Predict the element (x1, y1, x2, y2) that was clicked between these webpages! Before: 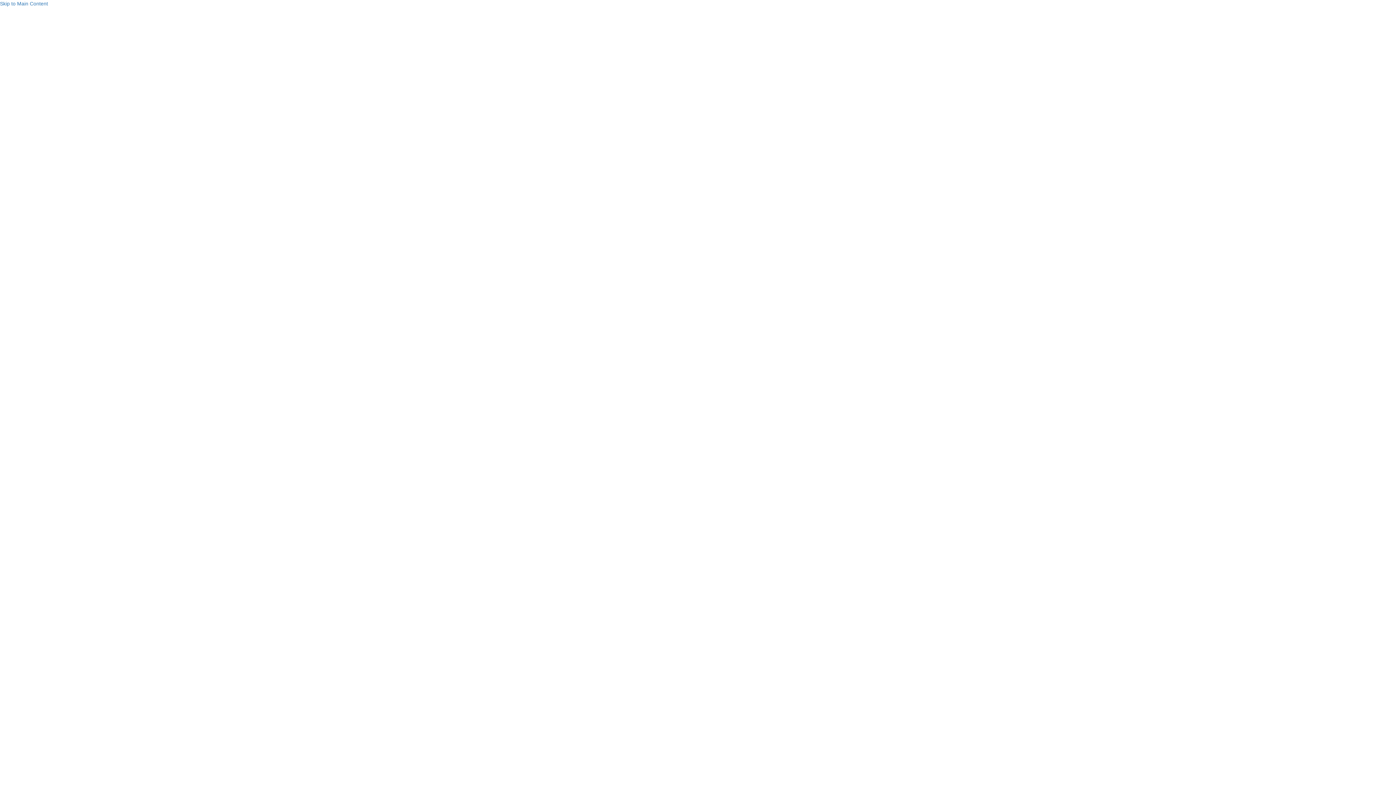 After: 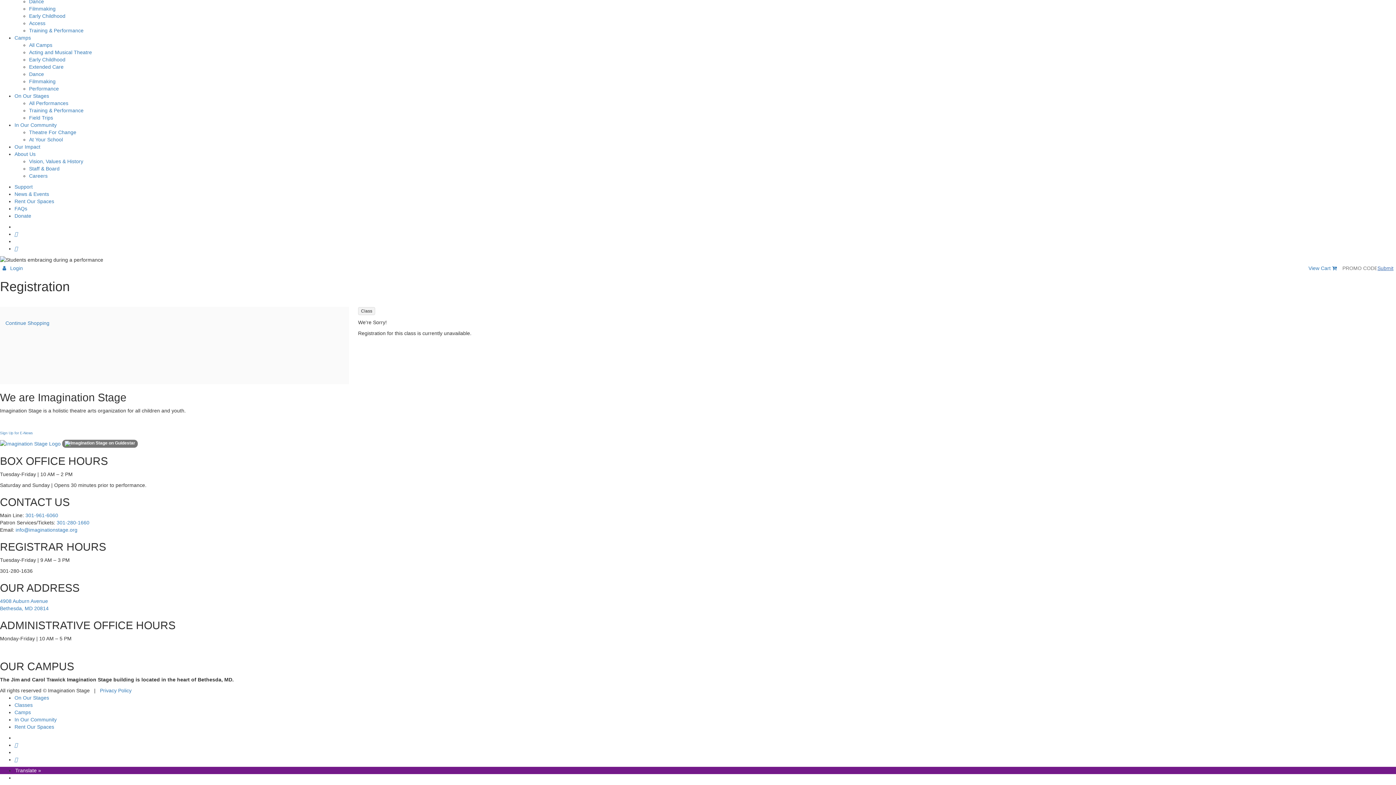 Action: label: Skip to Main Content bbox: (0, 0, 48, 6)